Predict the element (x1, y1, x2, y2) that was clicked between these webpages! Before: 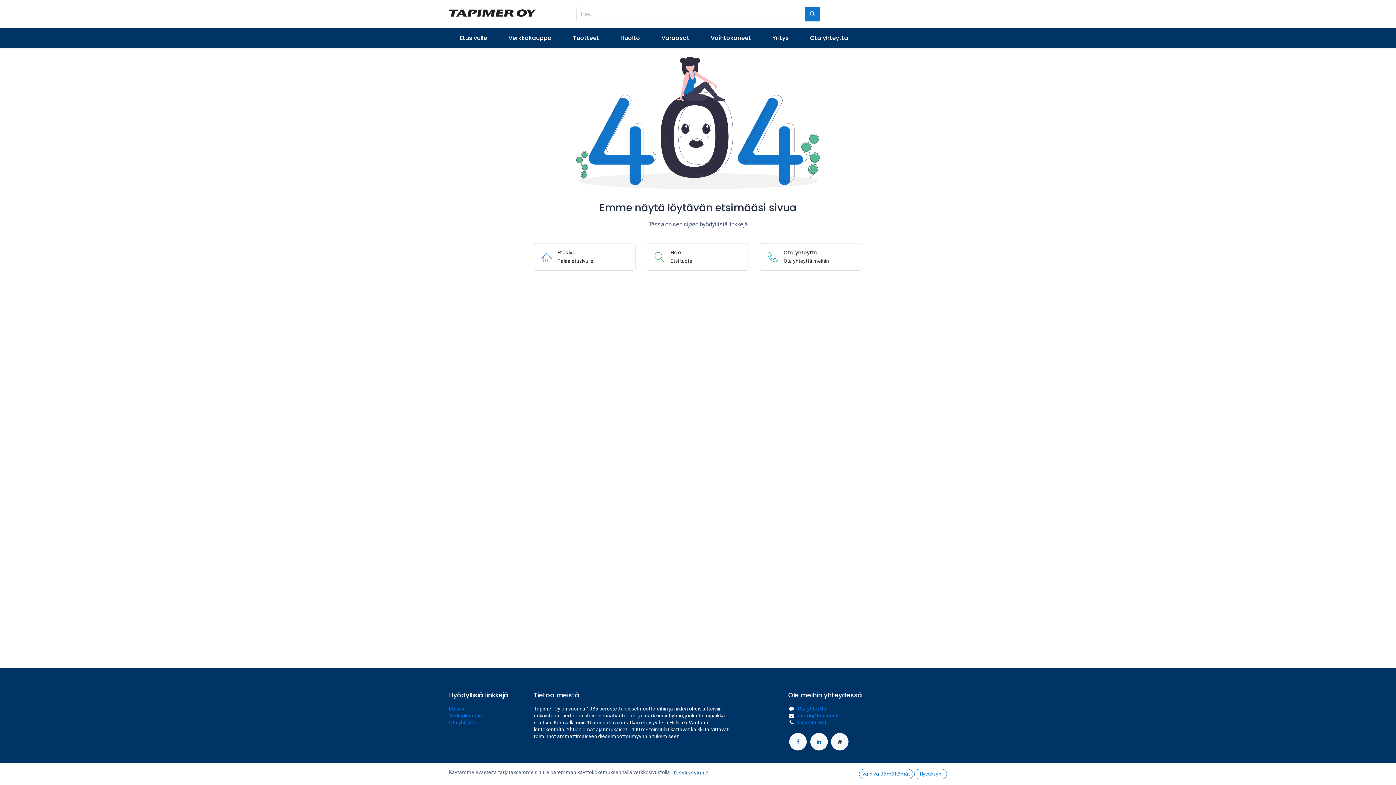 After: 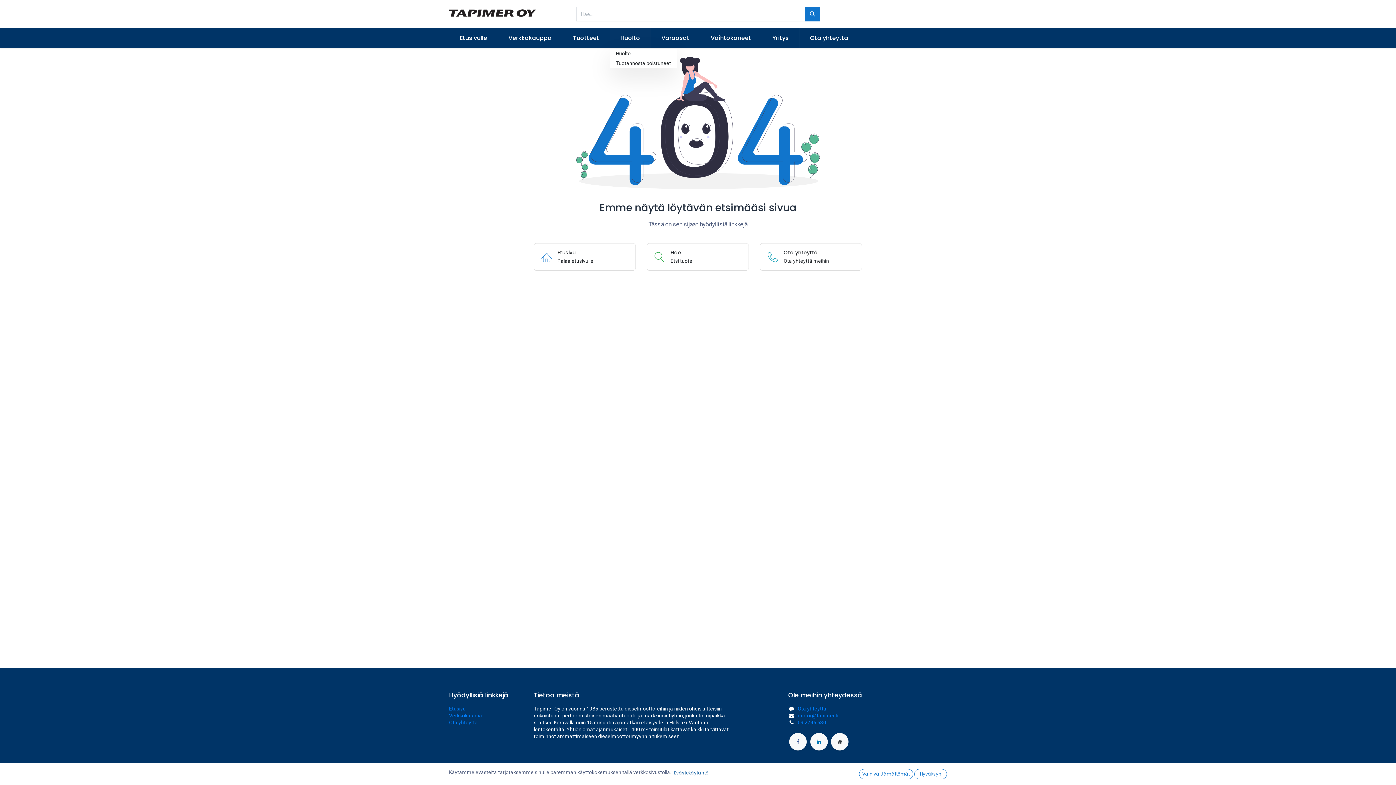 Action: label: Huolto bbox: (610, 28, 650, 48)